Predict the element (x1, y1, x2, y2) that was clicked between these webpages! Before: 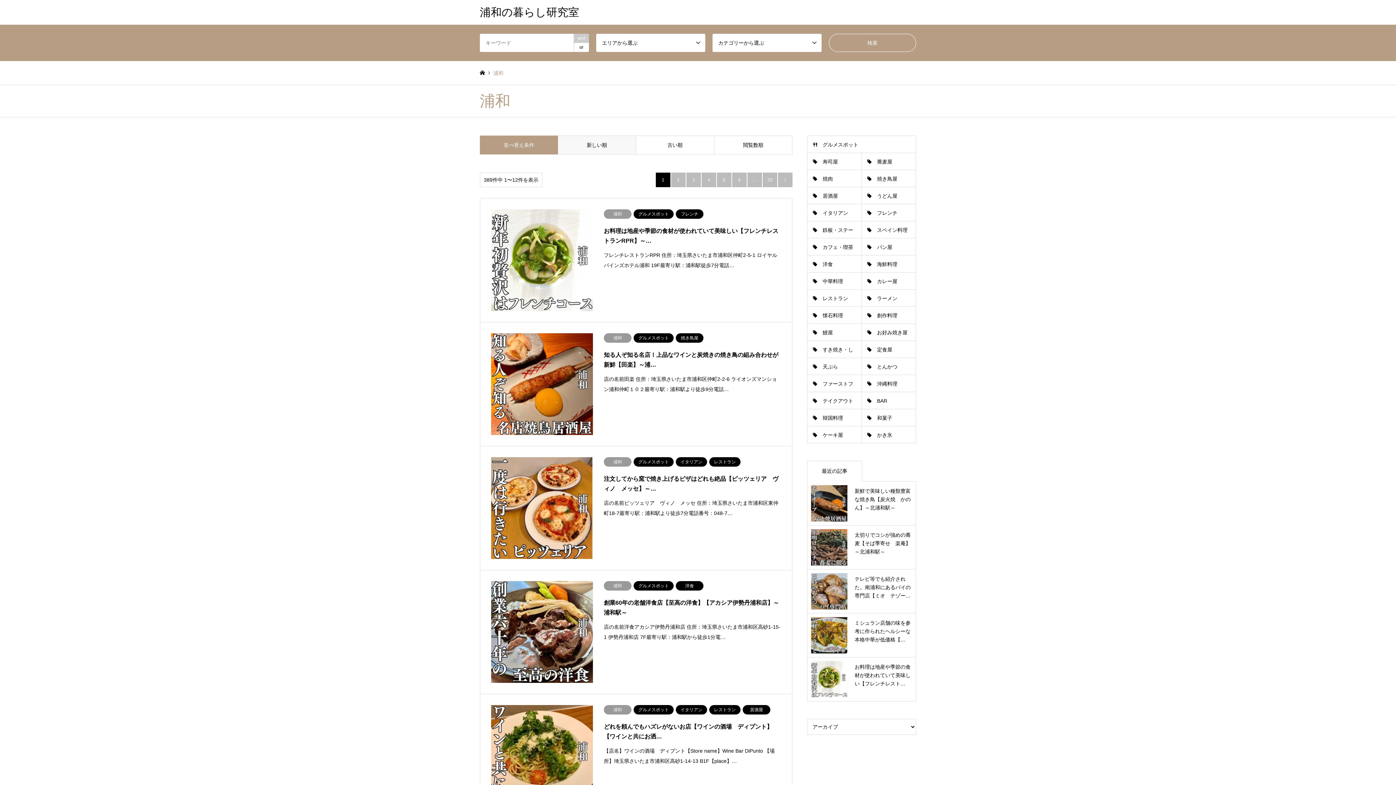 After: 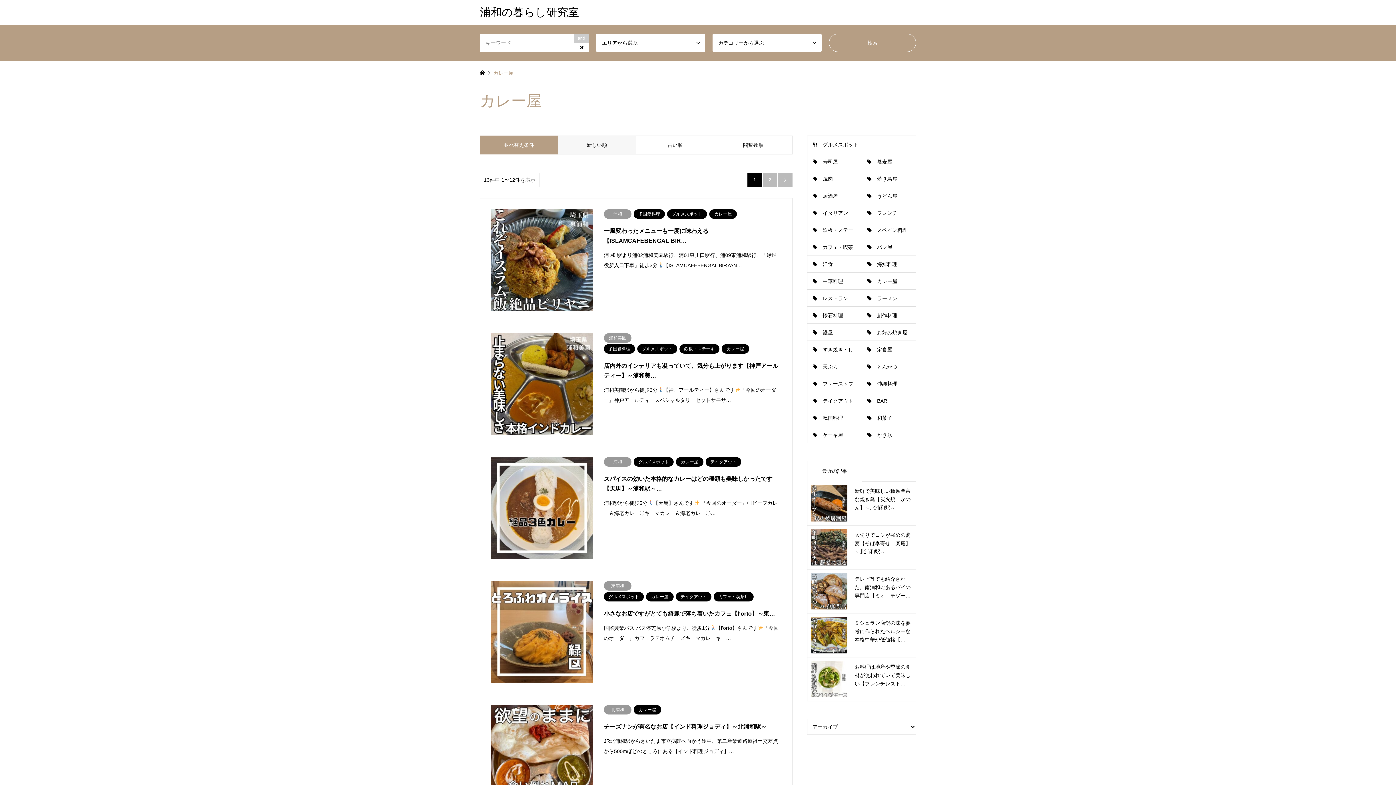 Action: label: カレー屋 bbox: (862, 272, 916, 290)